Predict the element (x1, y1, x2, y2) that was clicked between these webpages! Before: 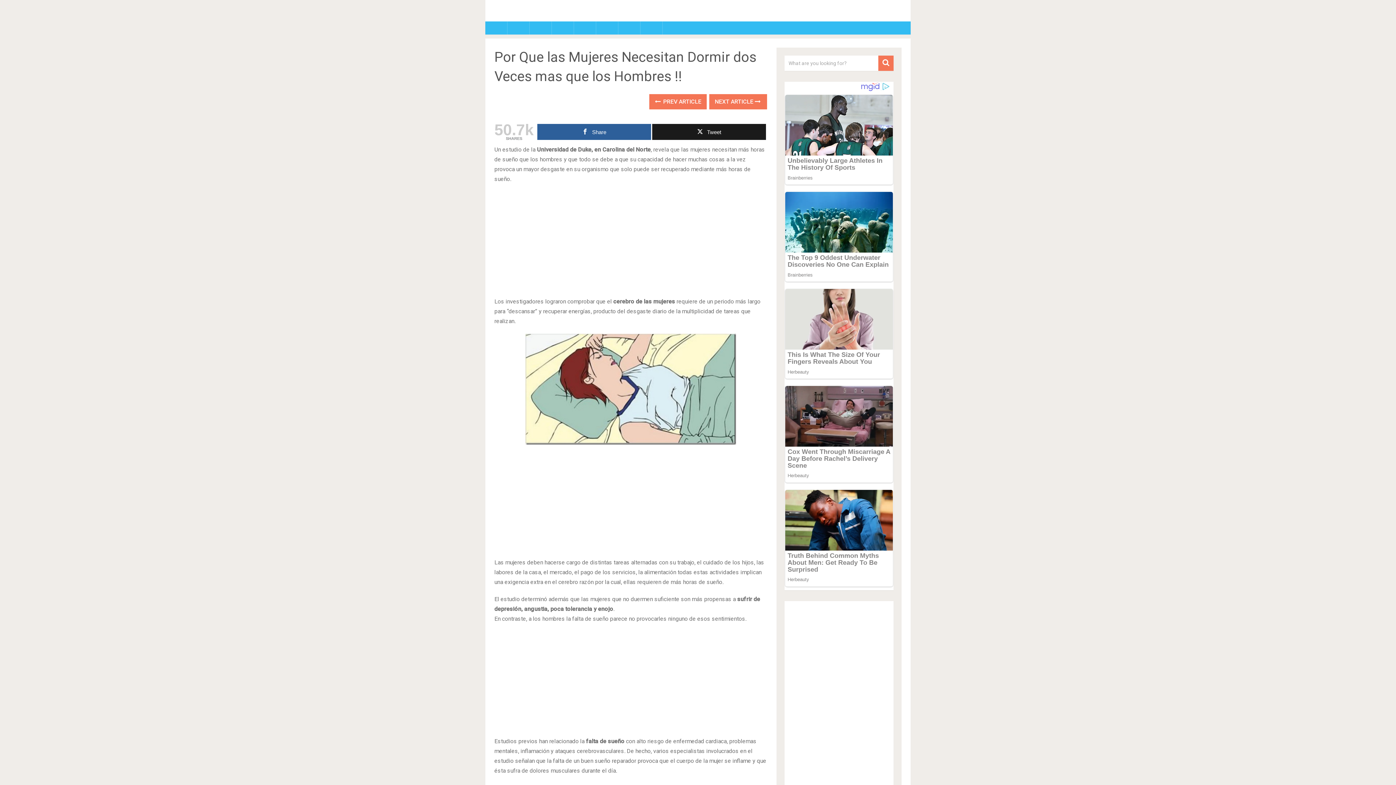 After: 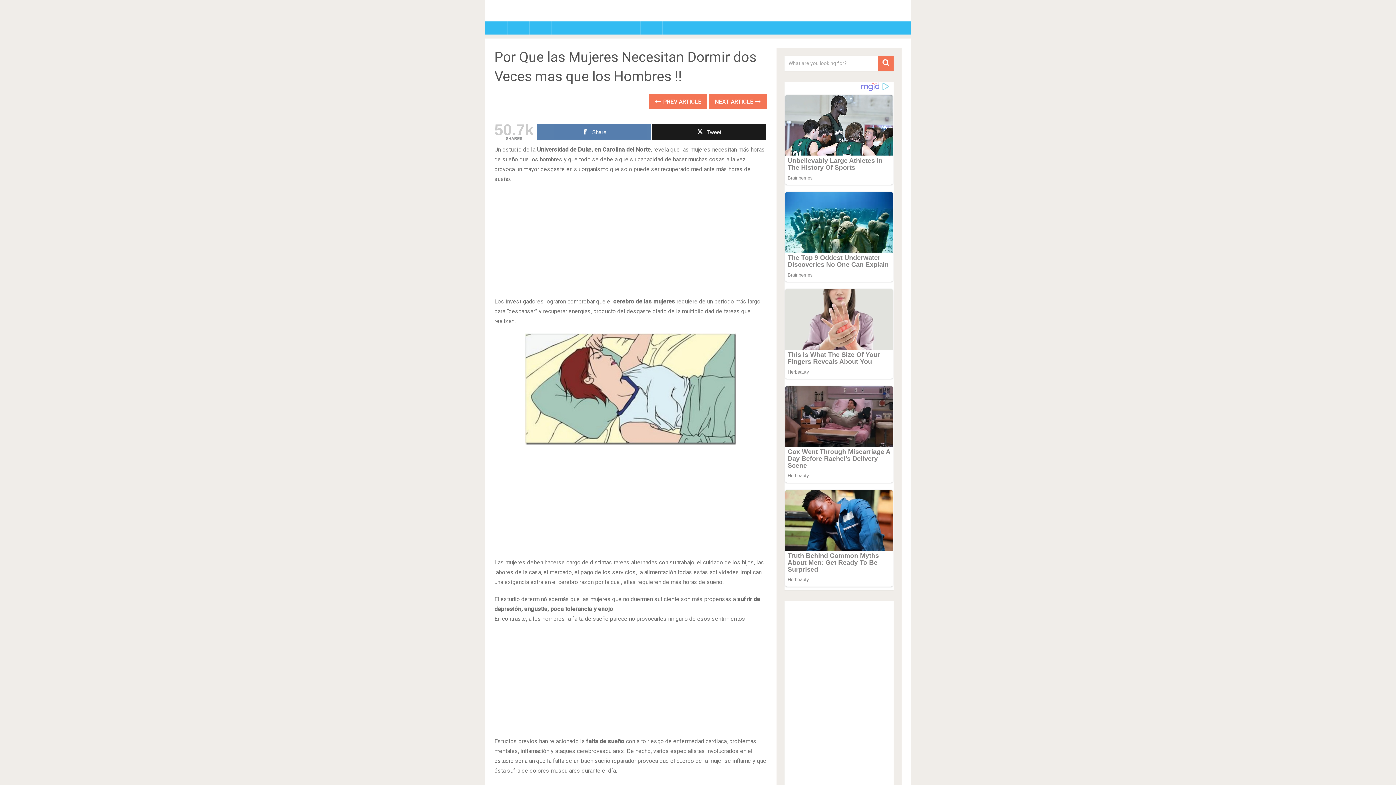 Action: bbox: (537, 124, 651, 140) label: Share